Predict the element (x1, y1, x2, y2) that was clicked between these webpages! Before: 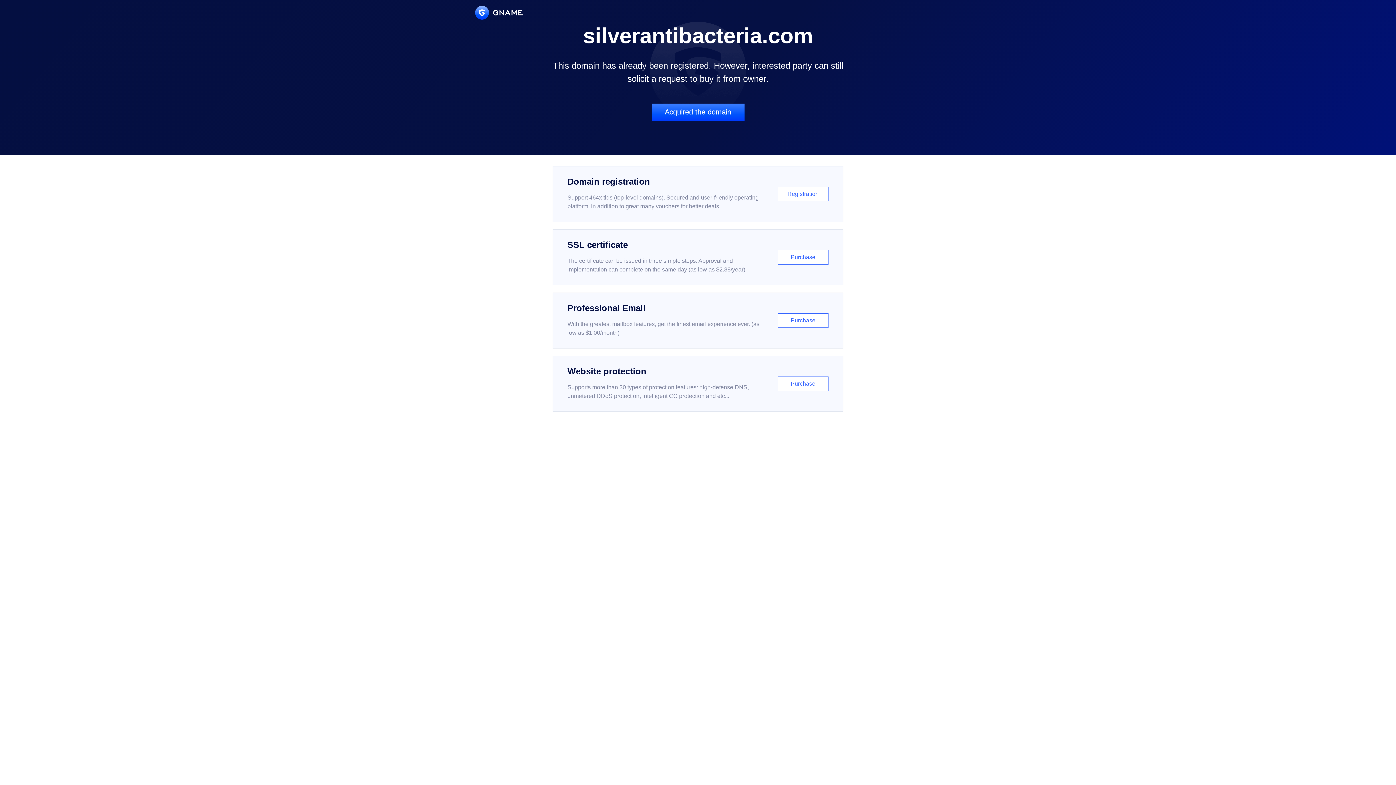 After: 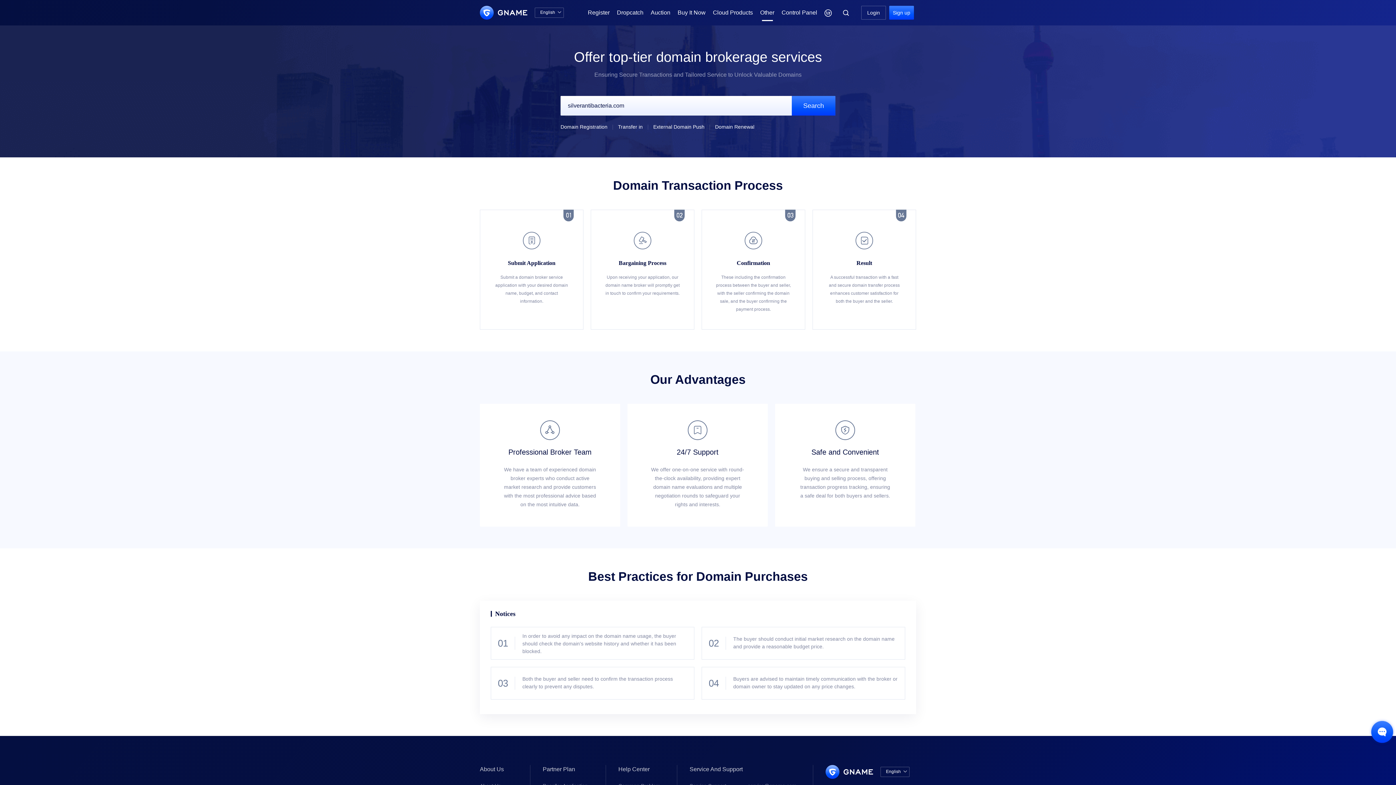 Action: bbox: (651, 103, 744, 121) label: Acquired the domain